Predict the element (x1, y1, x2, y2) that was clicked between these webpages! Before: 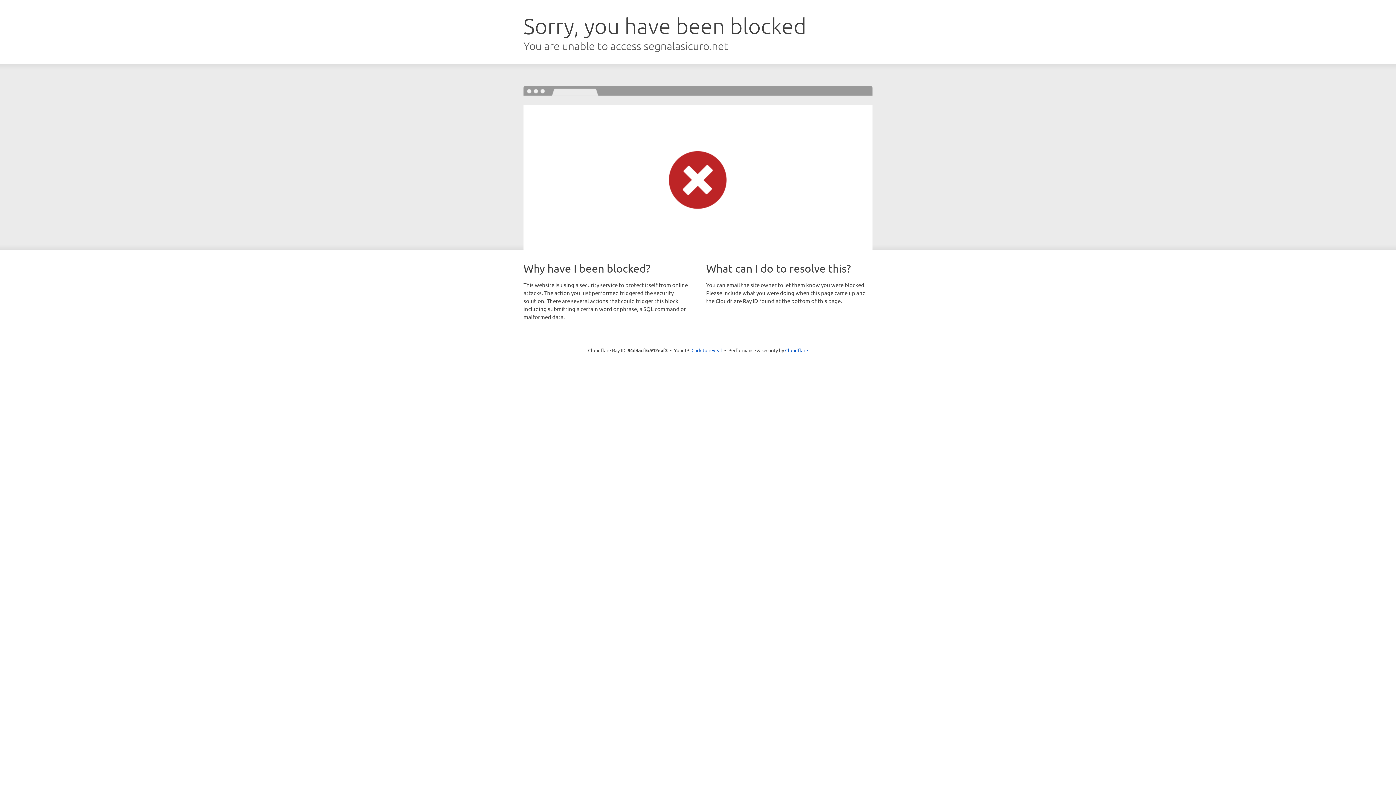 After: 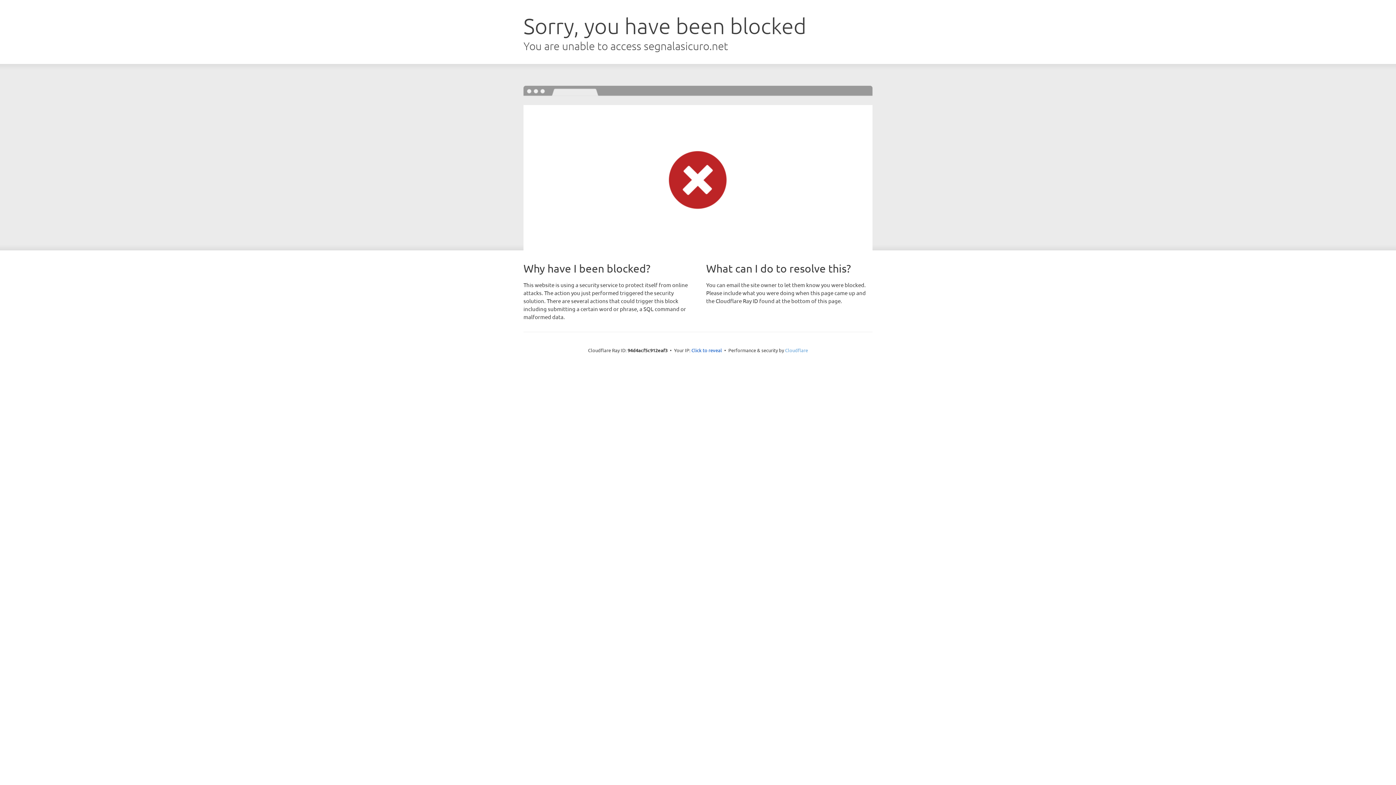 Action: label: Cloudflare bbox: (785, 347, 808, 353)